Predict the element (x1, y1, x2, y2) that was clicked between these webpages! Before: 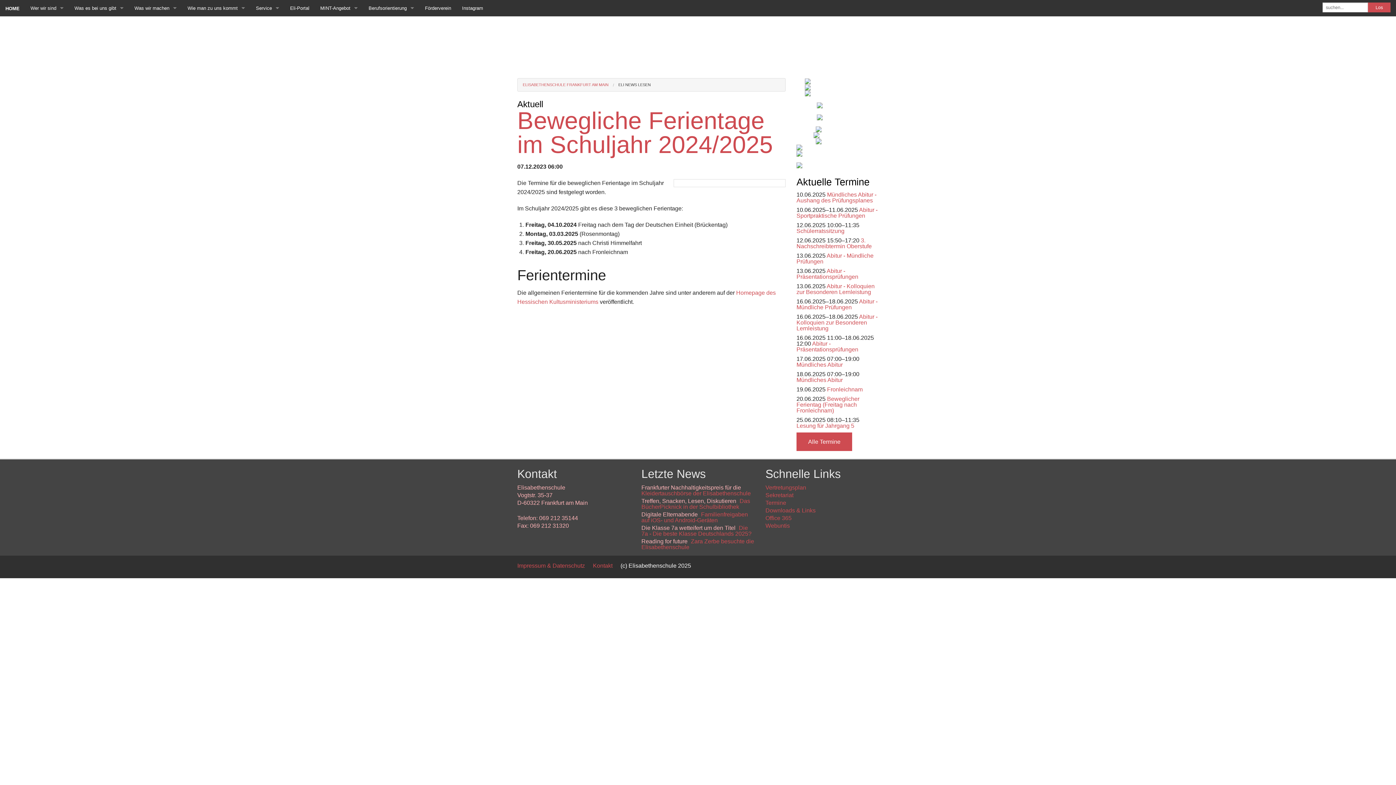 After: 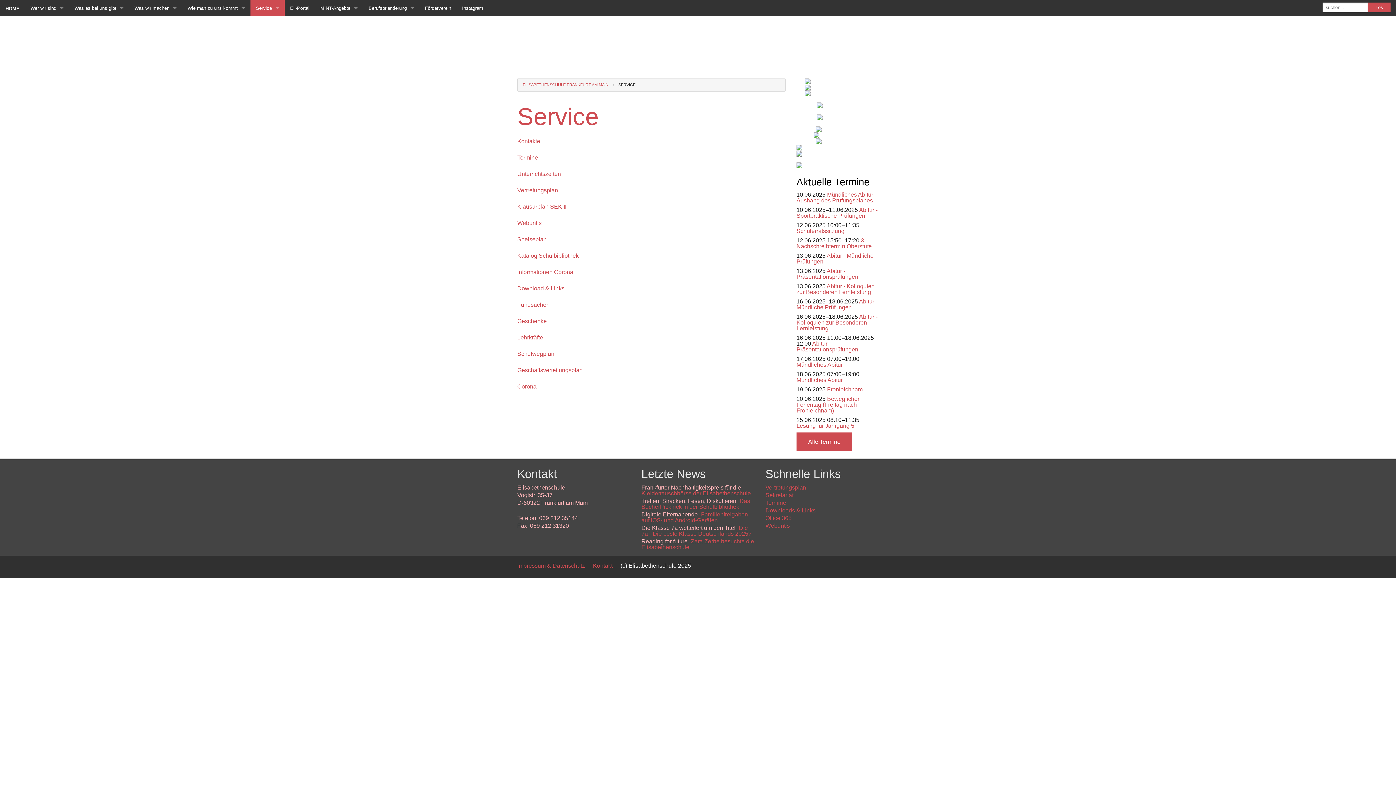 Action: label: Service bbox: (250, 0, 284, 16)